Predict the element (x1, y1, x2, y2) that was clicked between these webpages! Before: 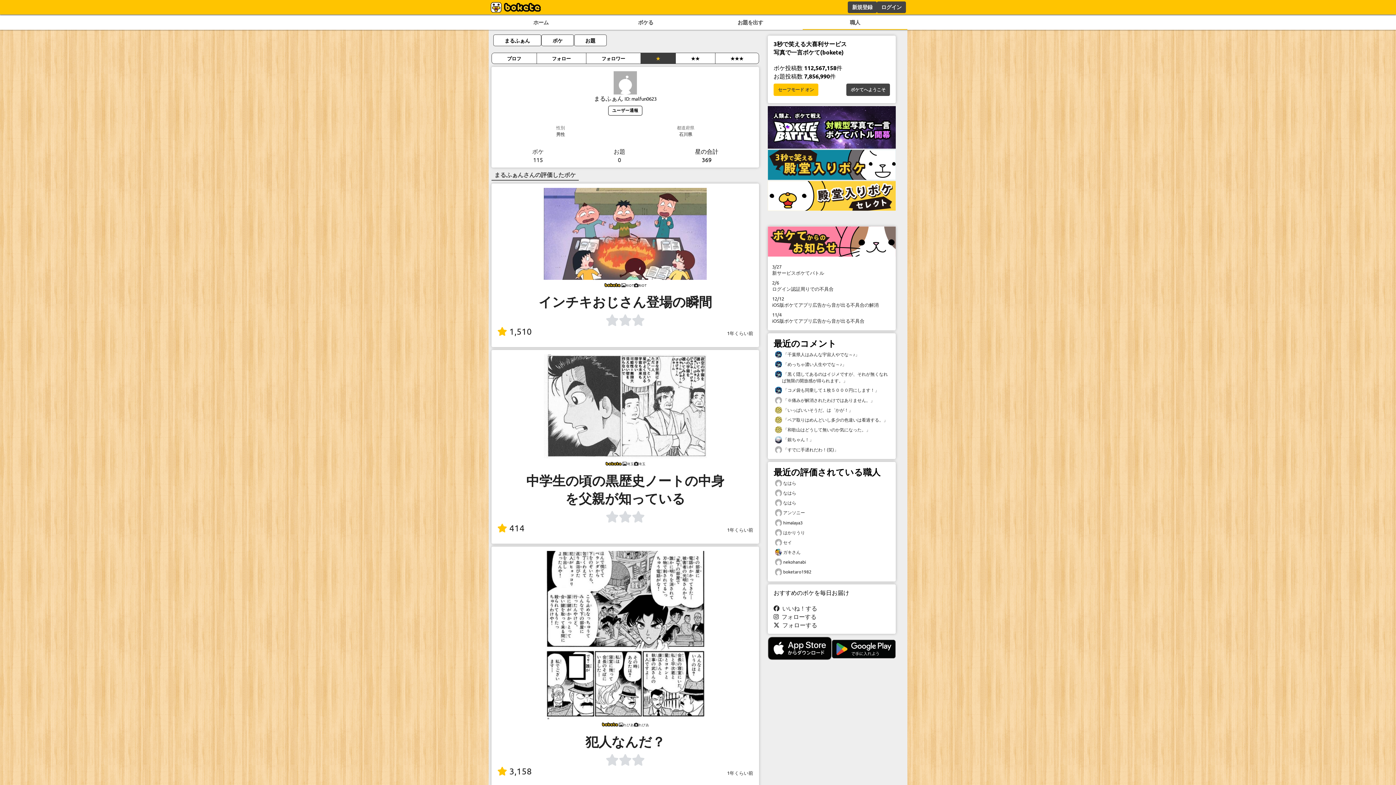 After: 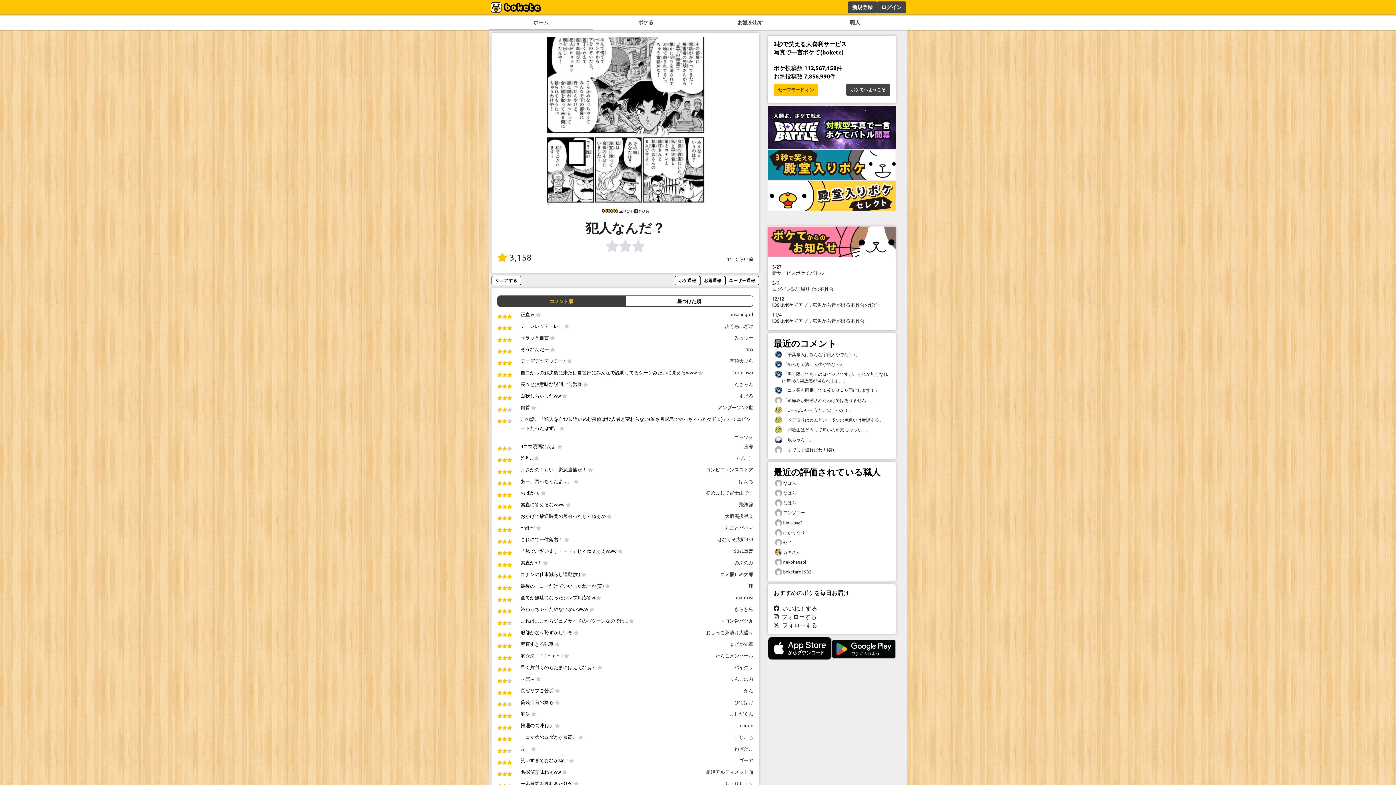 Action: bbox: (497, 551, 753, 719)